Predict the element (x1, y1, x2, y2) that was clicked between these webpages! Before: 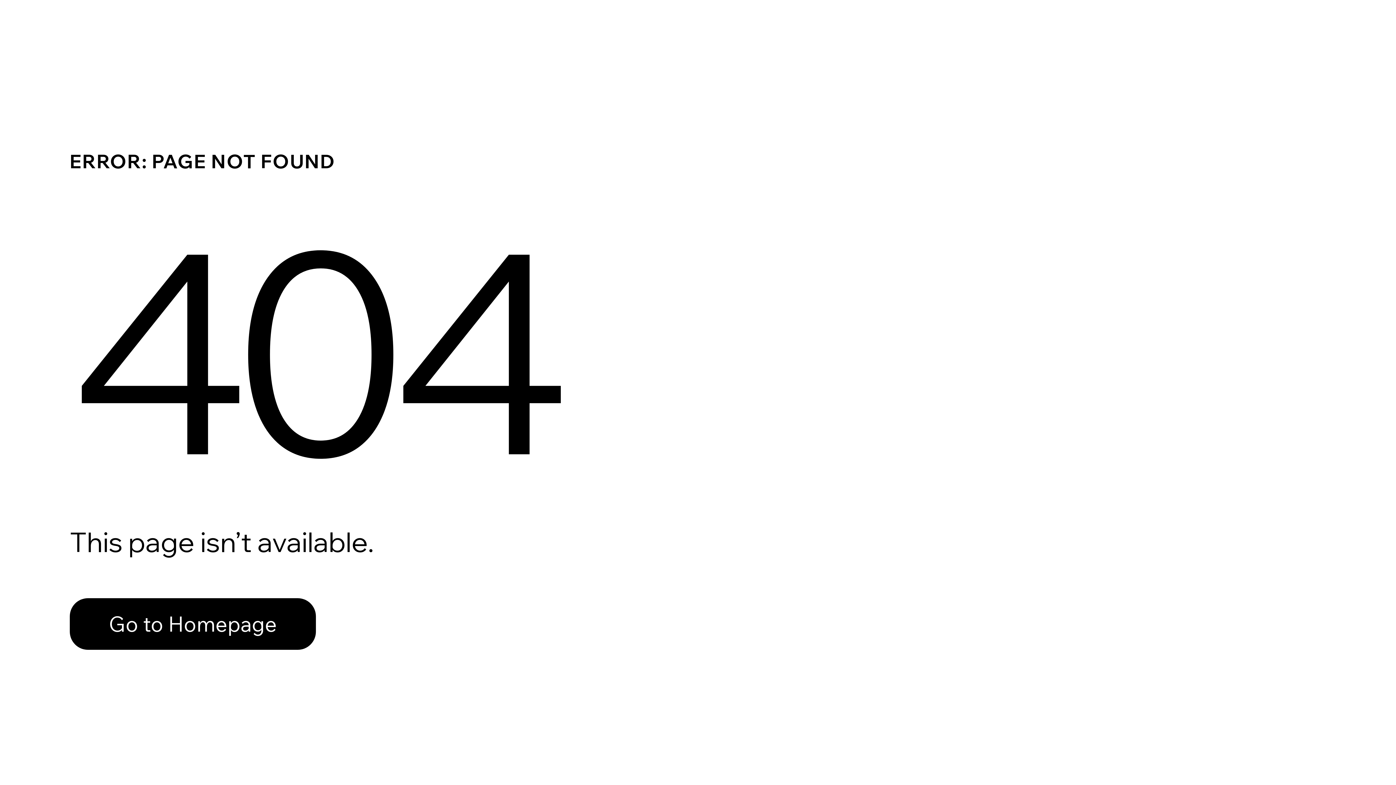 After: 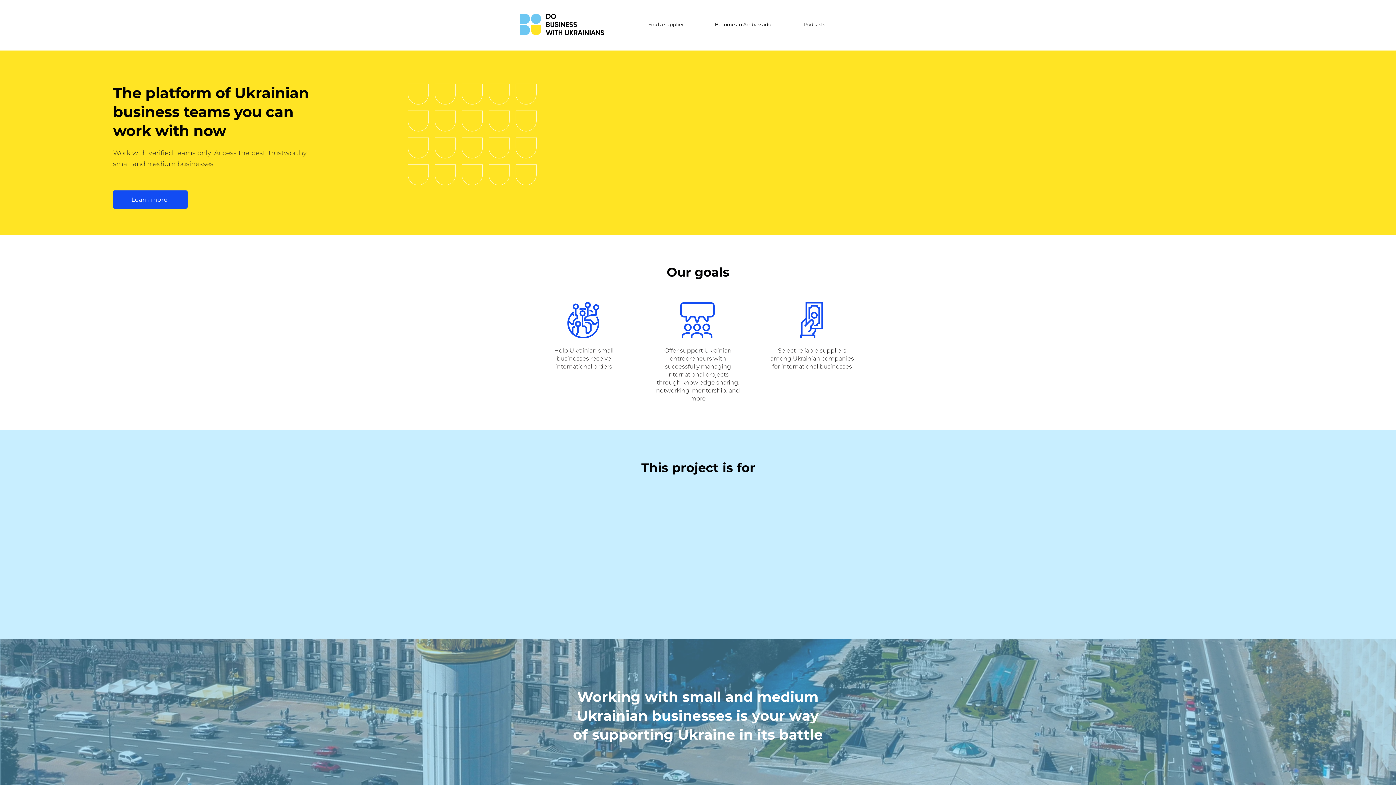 Action: bbox: (69, 582, 768, 659) label: Go to Homepage